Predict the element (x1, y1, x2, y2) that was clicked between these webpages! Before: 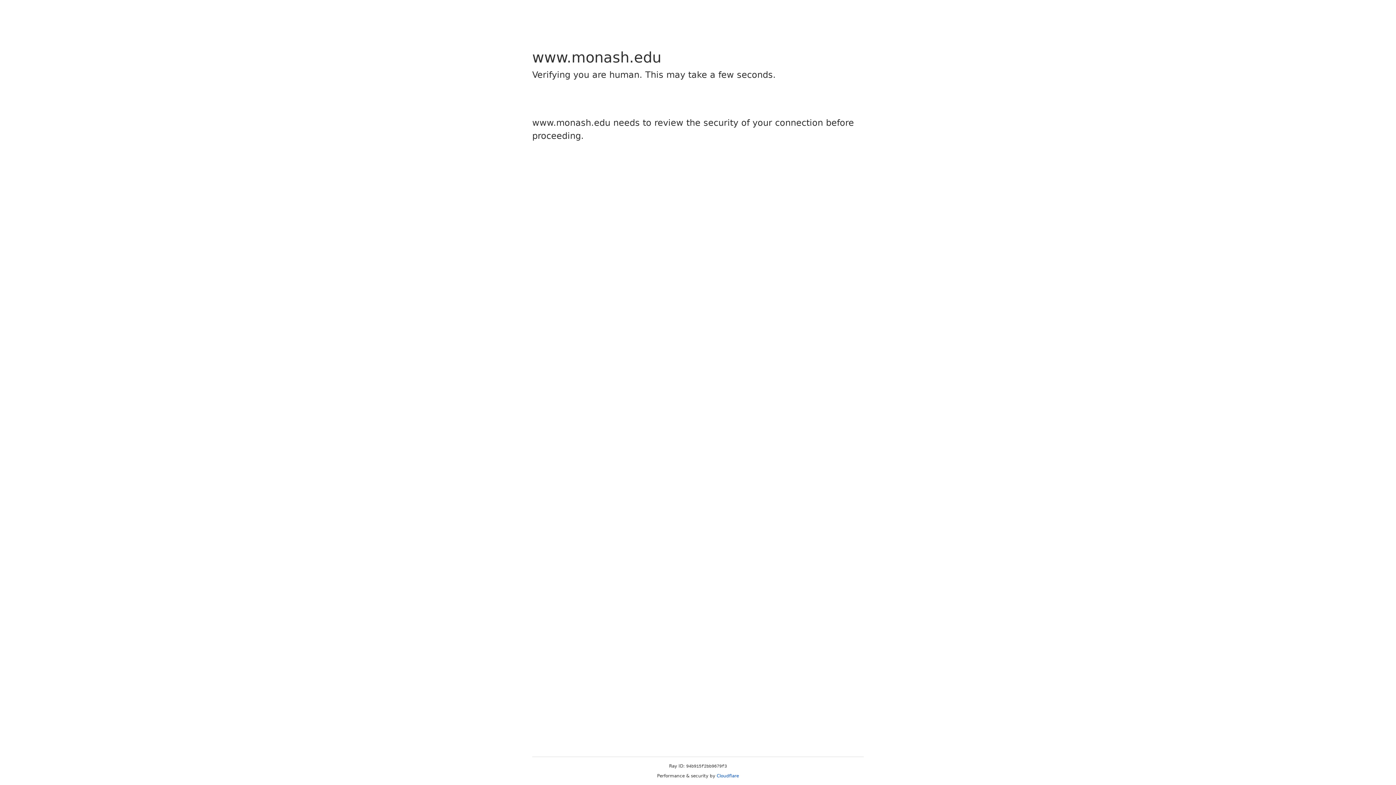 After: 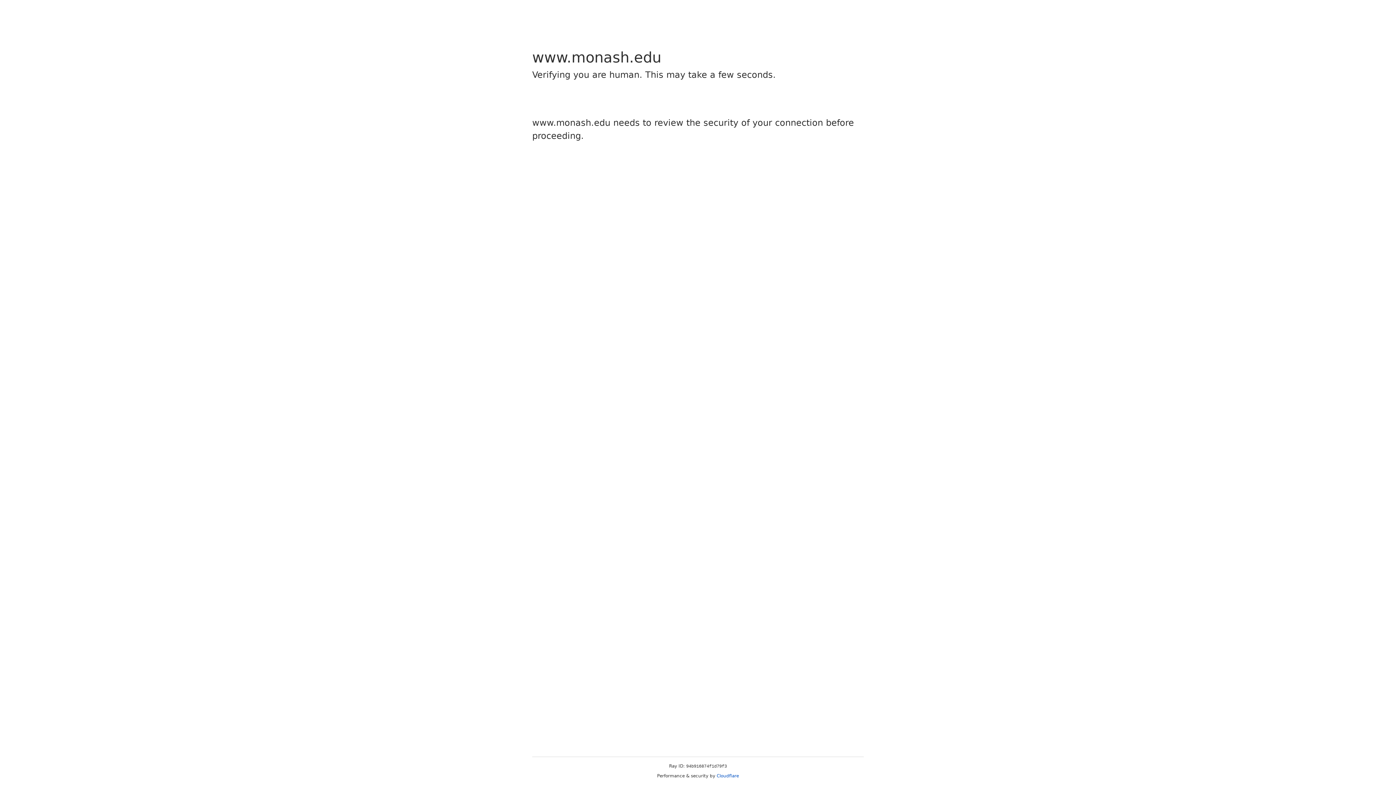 Action: label: Cloudflare bbox: (716, 773, 739, 778)